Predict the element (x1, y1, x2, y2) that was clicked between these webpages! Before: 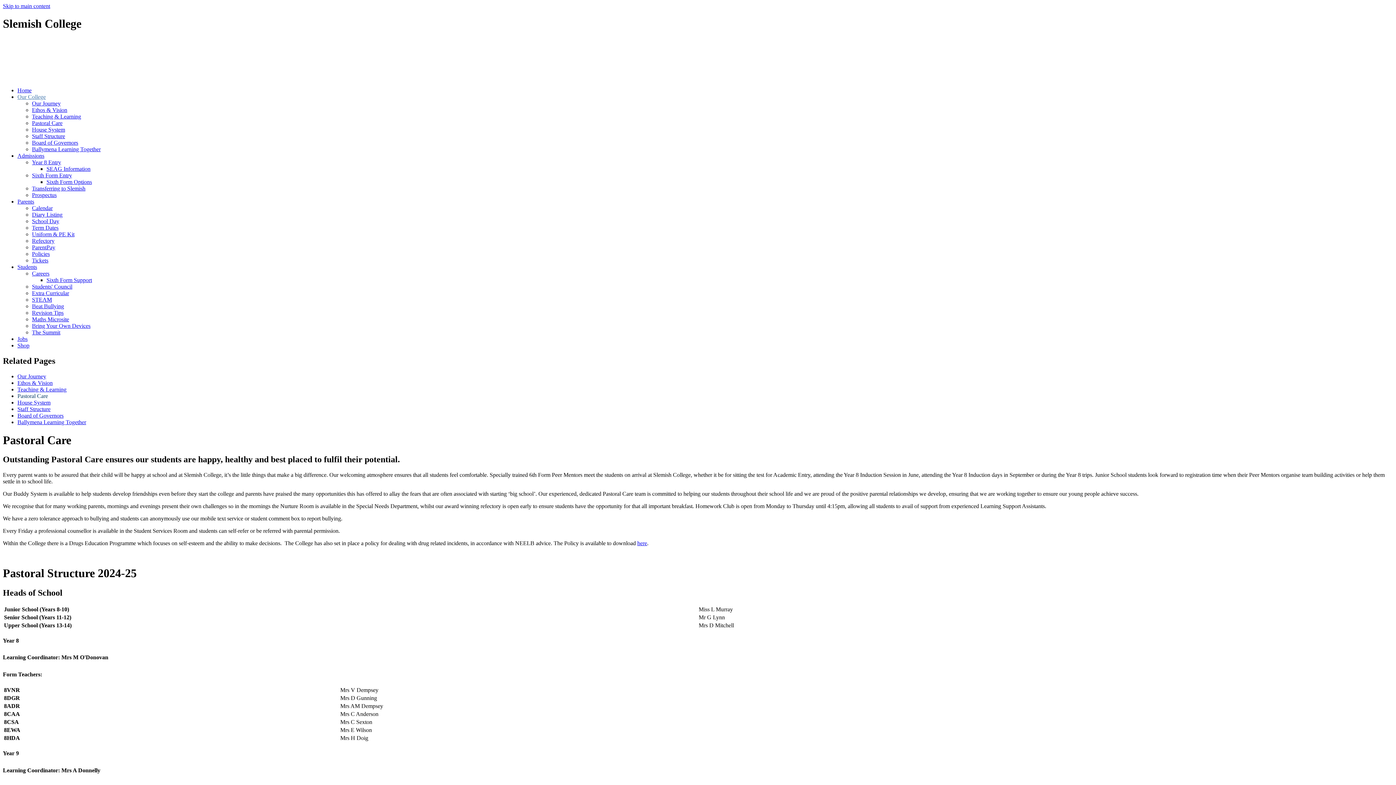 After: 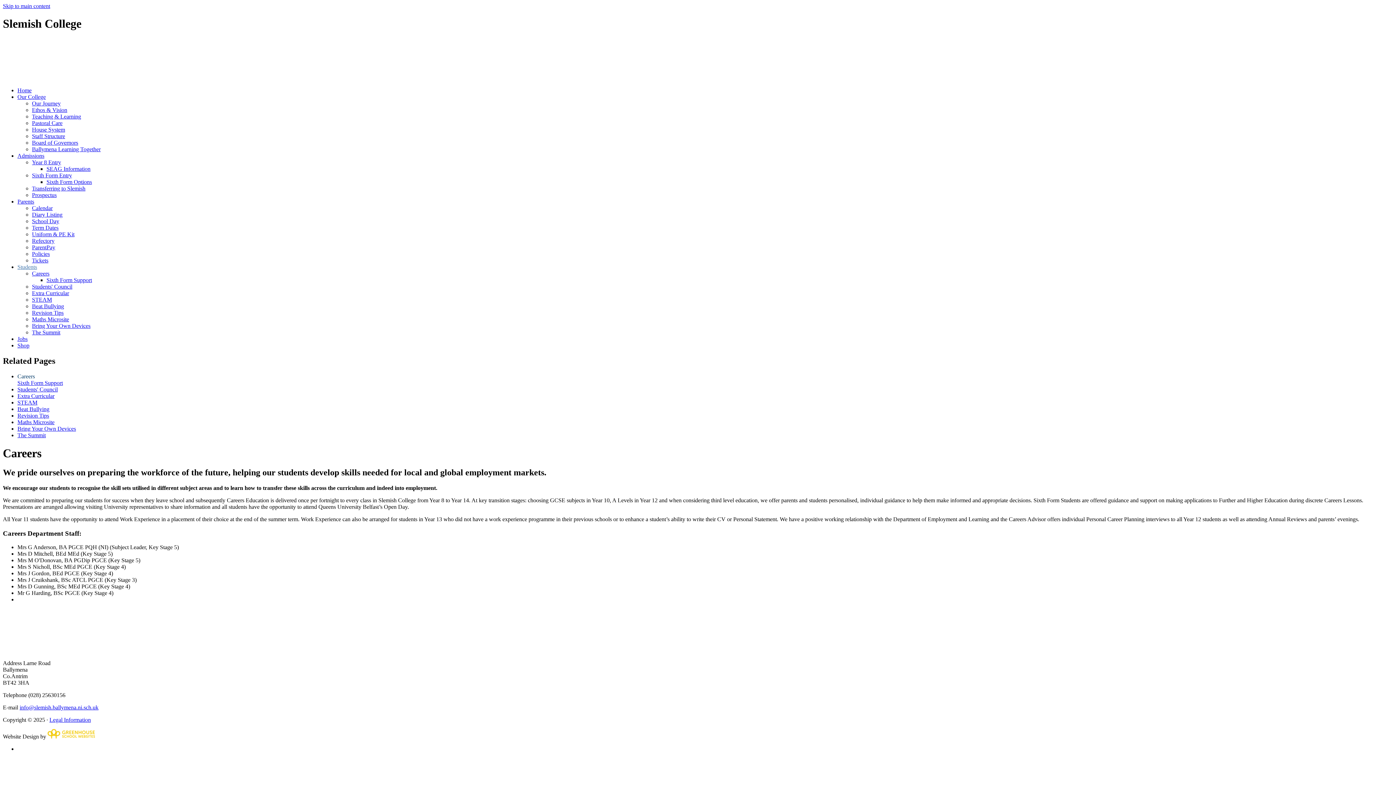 Action: bbox: (32, 270, 49, 276) label: Careers